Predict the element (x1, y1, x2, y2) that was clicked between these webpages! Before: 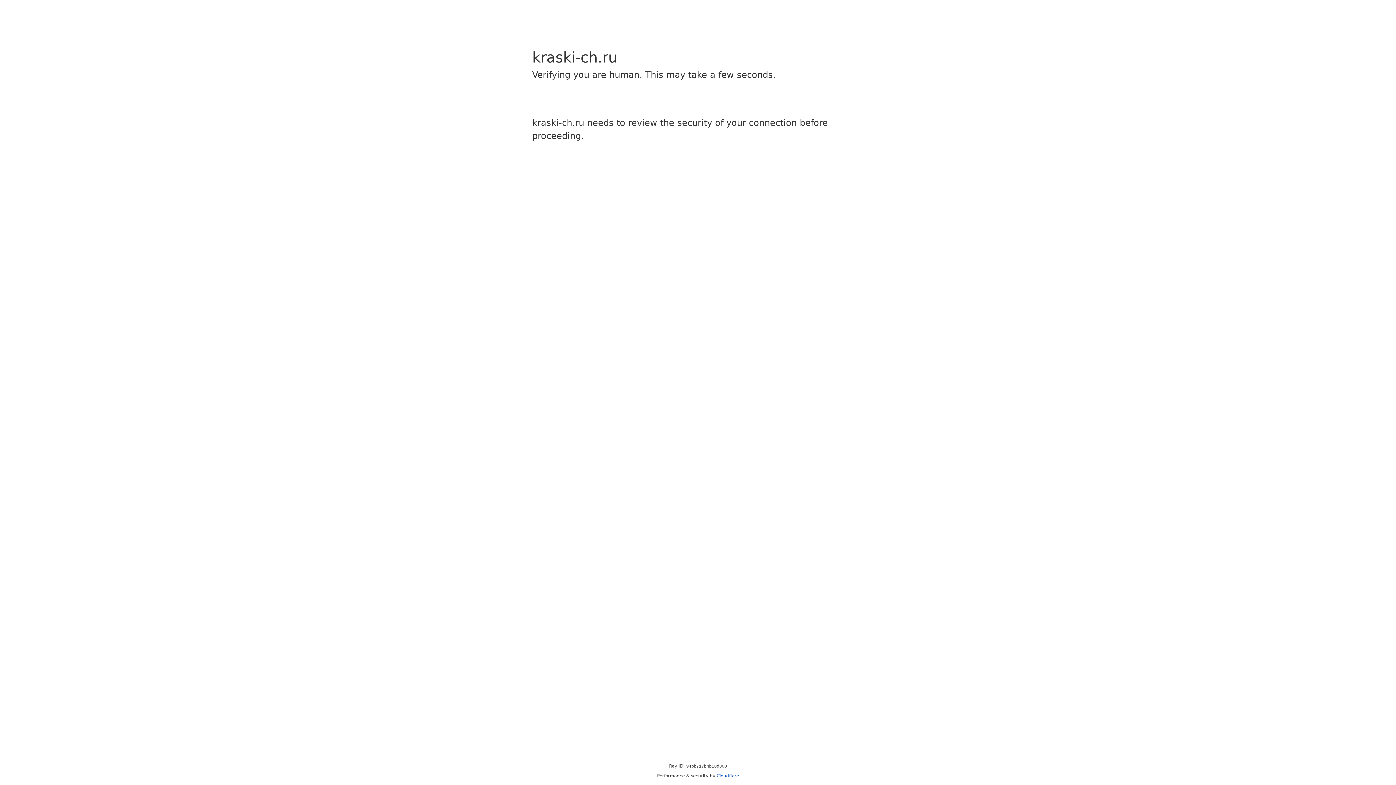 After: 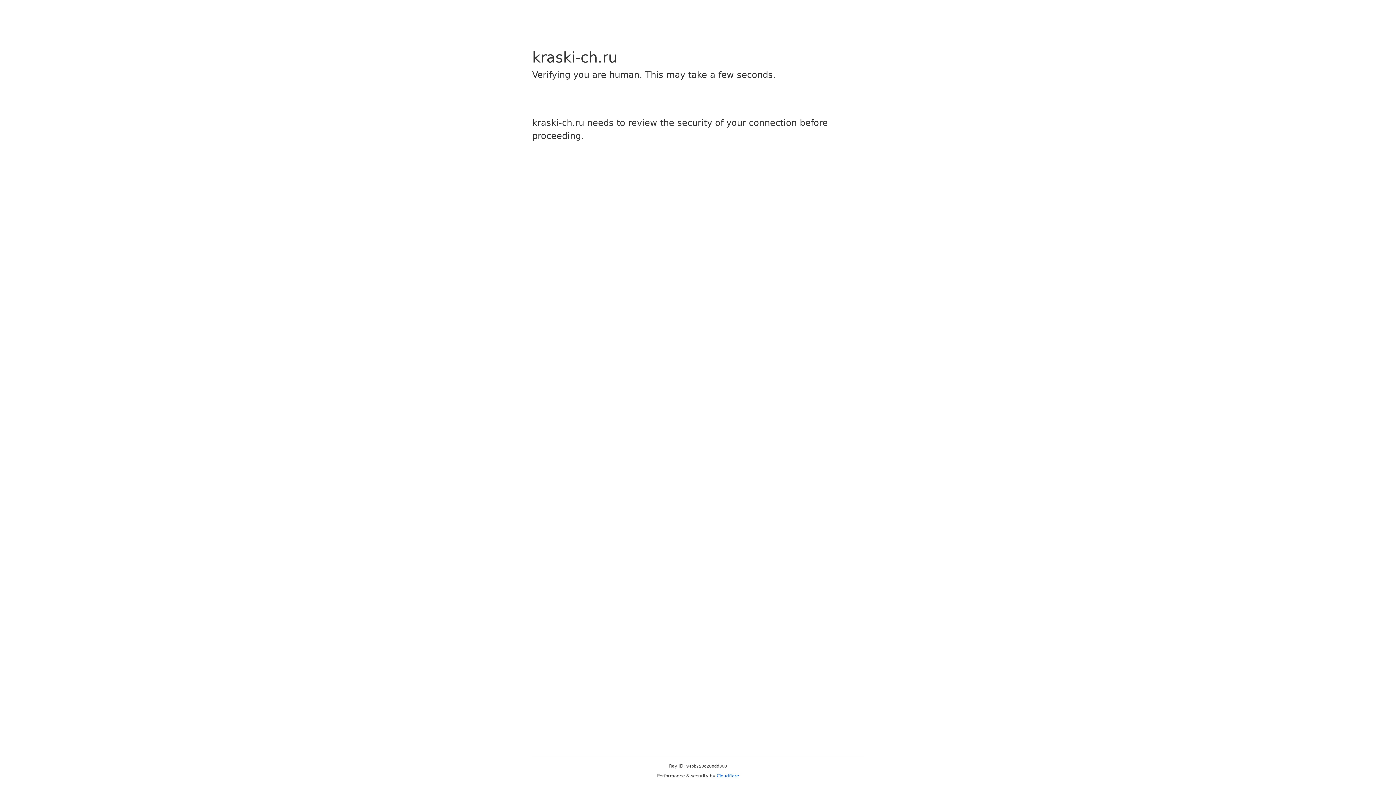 Action: label: Cloudflare bbox: (716, 773, 739, 778)